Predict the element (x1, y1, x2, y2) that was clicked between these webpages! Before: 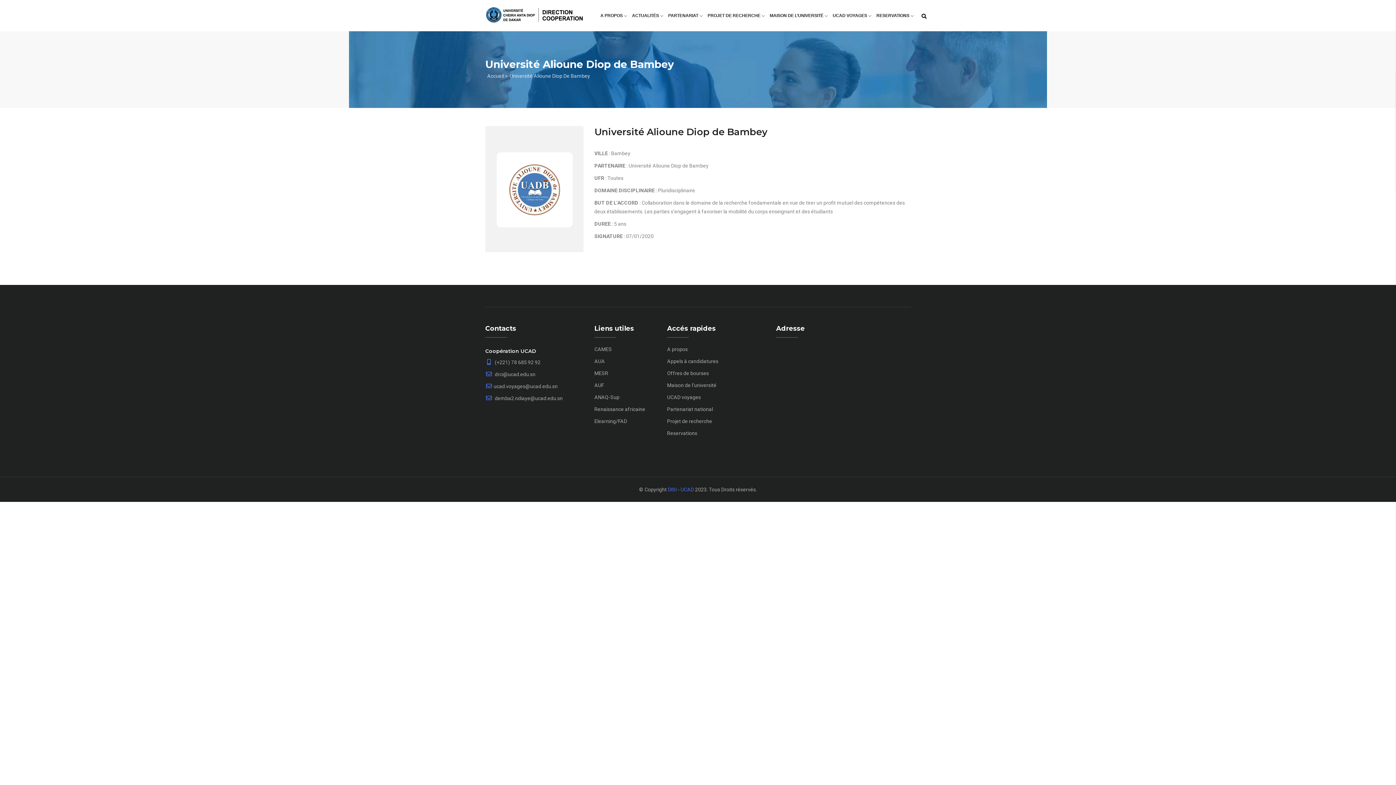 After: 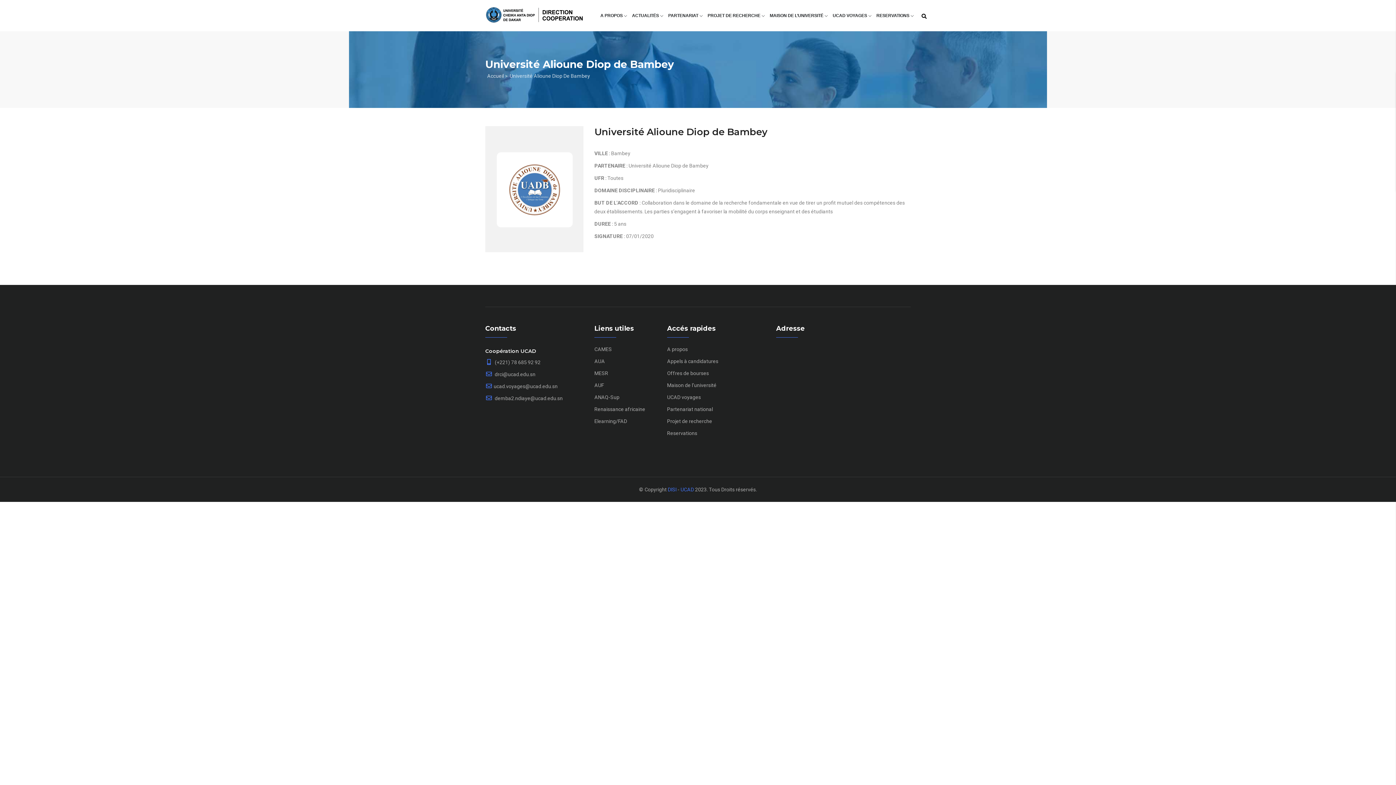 Action: label: Université Alioune Diop De Bambey bbox: (509, 73, 590, 78)